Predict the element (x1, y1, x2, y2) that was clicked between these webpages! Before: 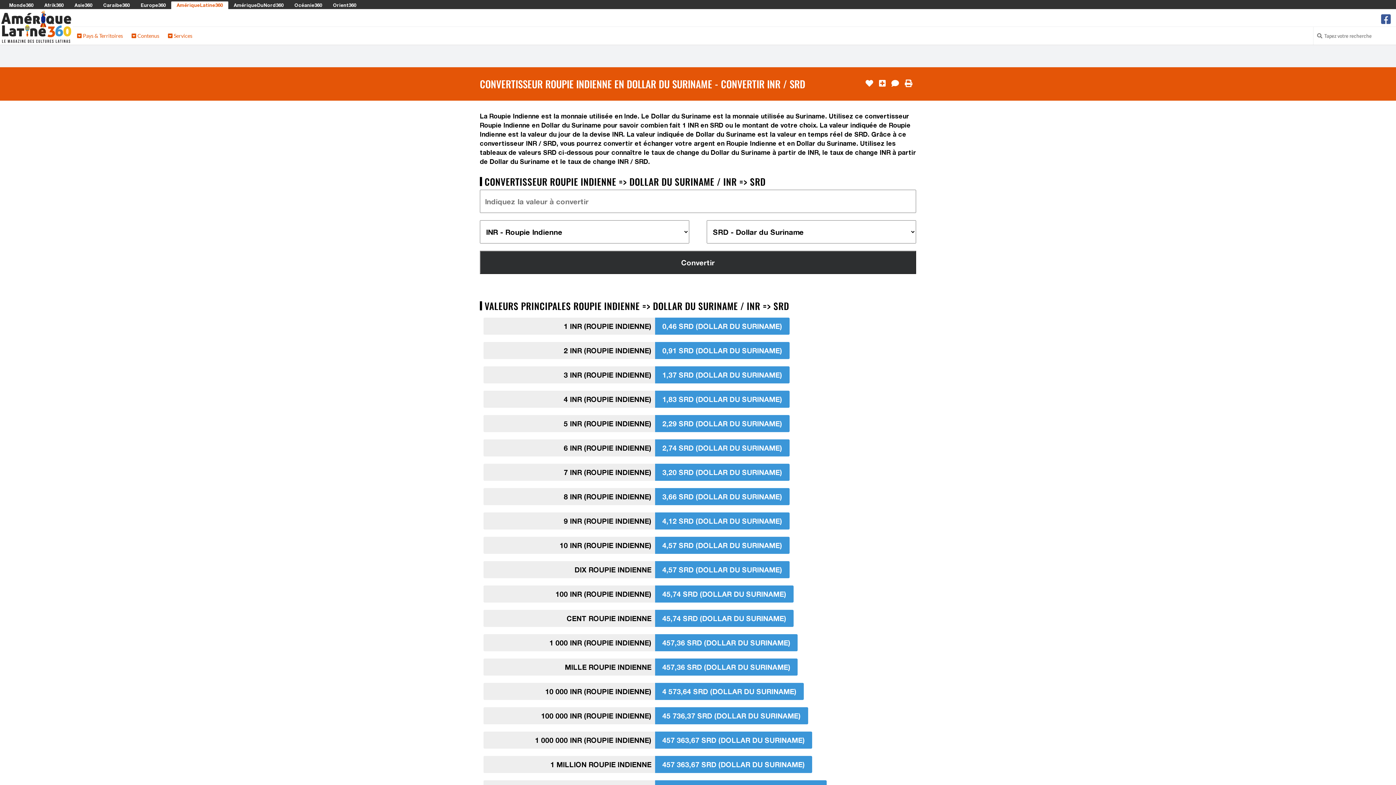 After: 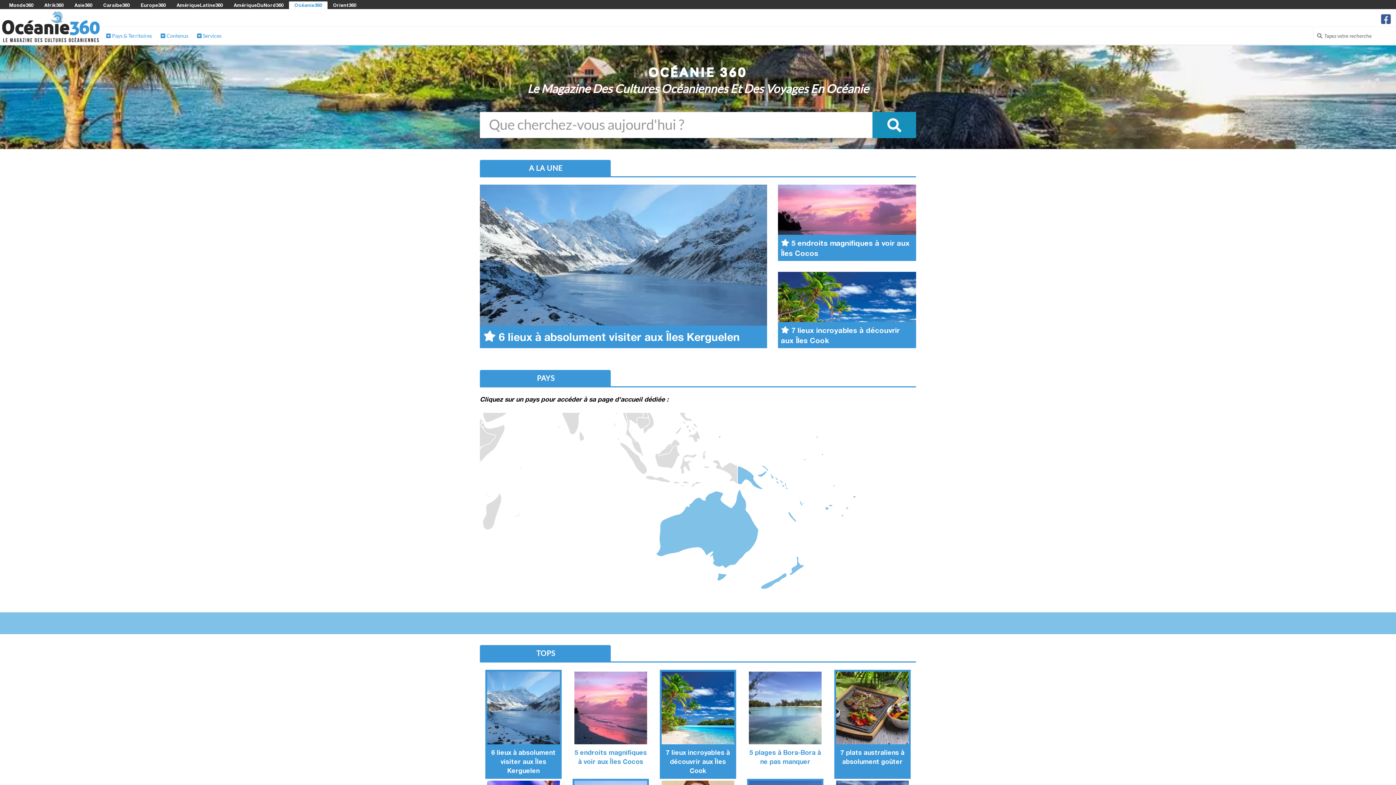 Action: bbox: (294, 2, 322, 8) label: Océanie360